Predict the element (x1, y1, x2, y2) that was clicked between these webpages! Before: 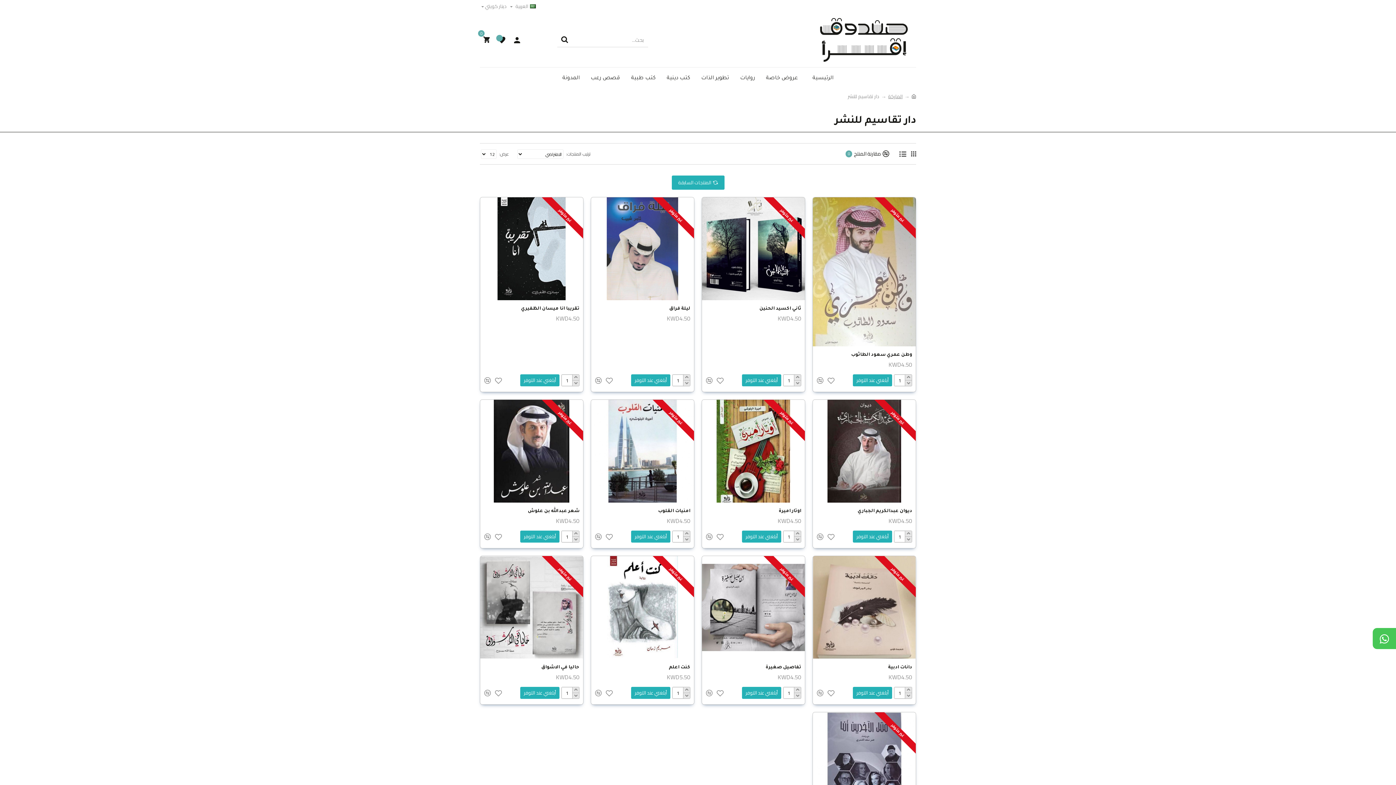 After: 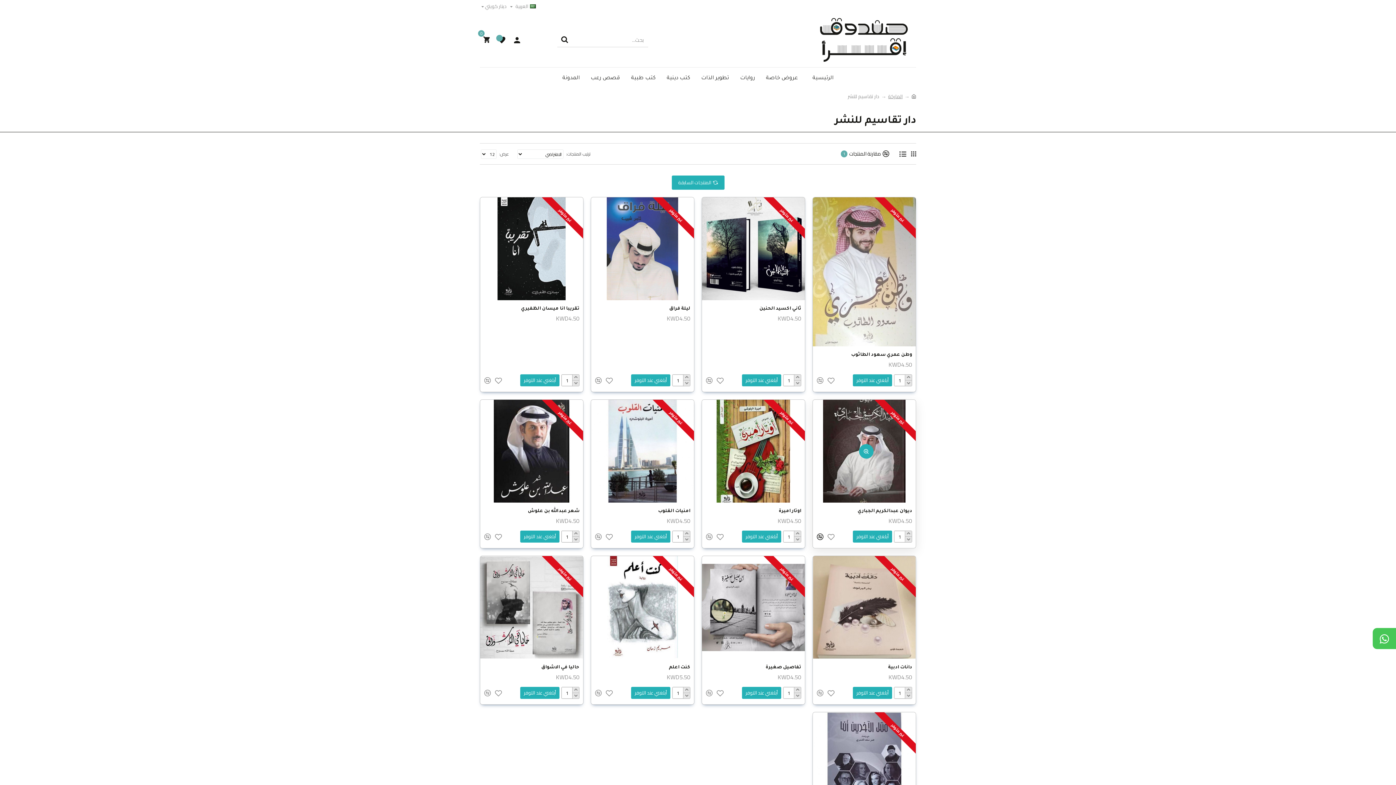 Action: bbox: (814, 532, 825, 541)